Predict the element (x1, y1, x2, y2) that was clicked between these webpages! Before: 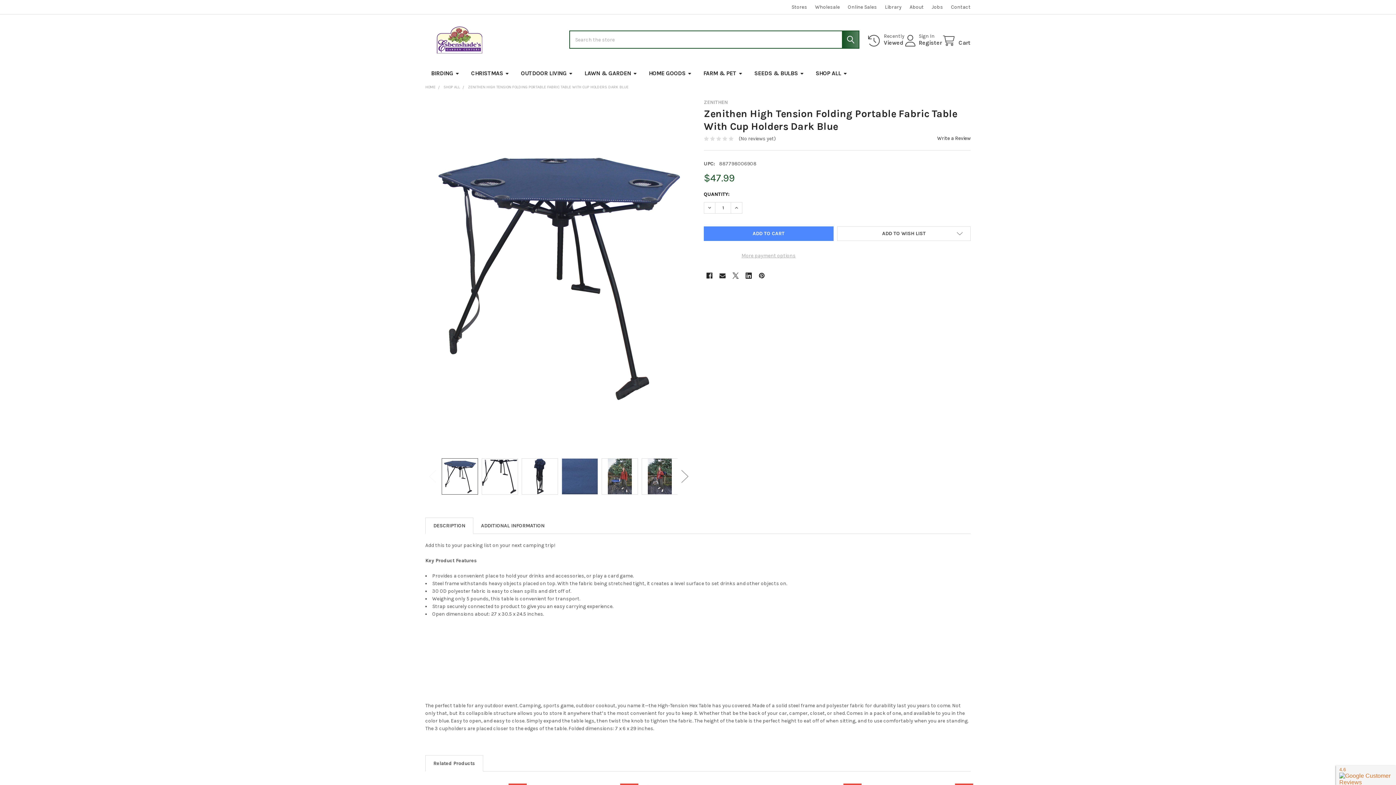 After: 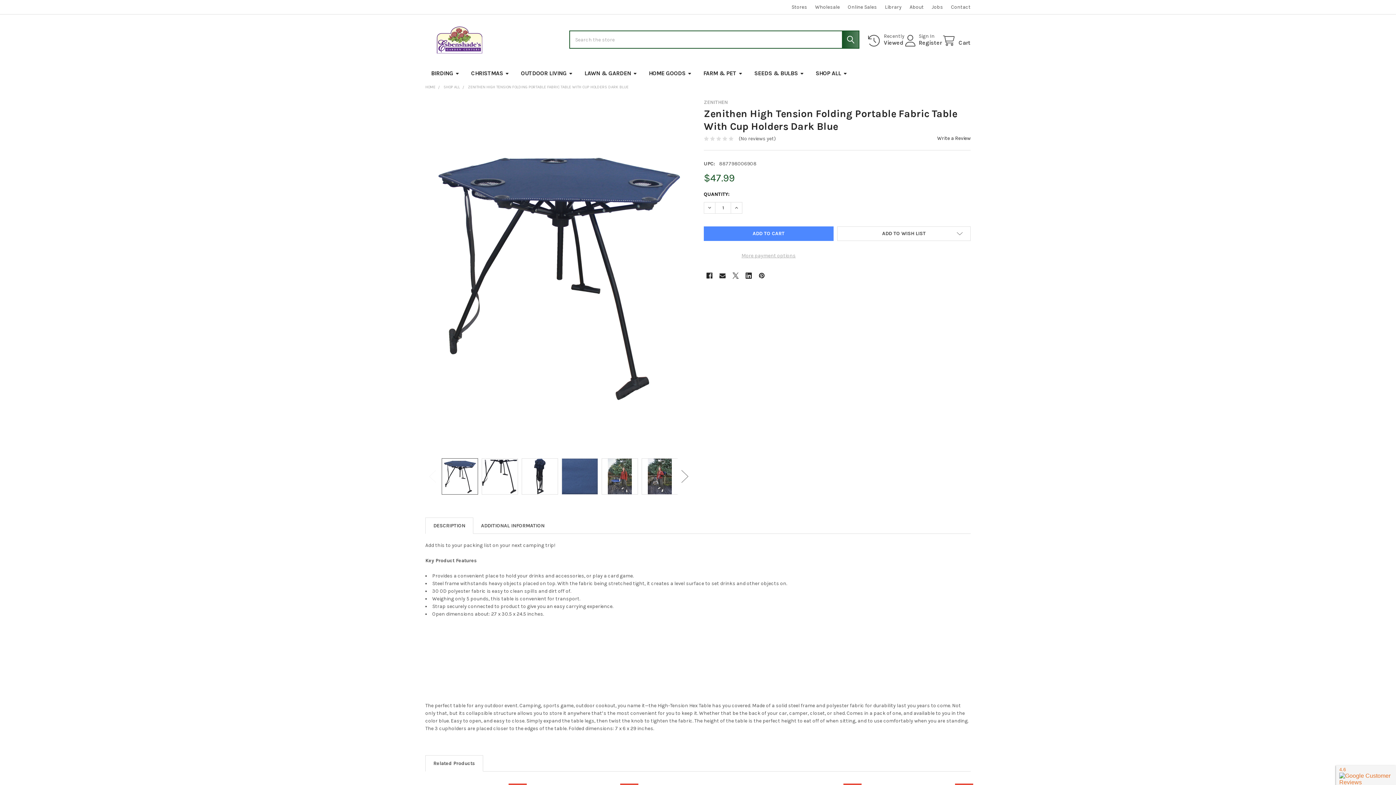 Action: bbox: (425, 756, 482, 771) label: Related Products